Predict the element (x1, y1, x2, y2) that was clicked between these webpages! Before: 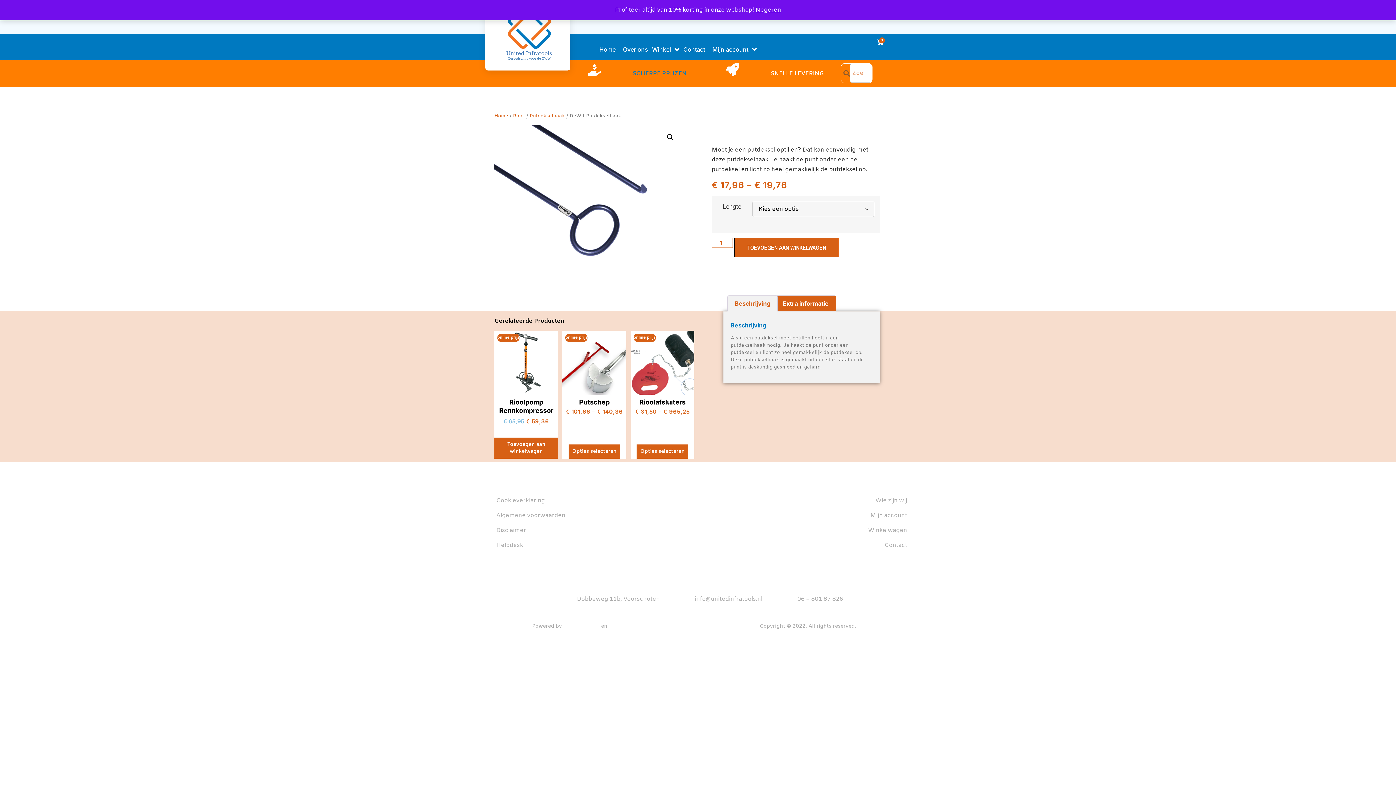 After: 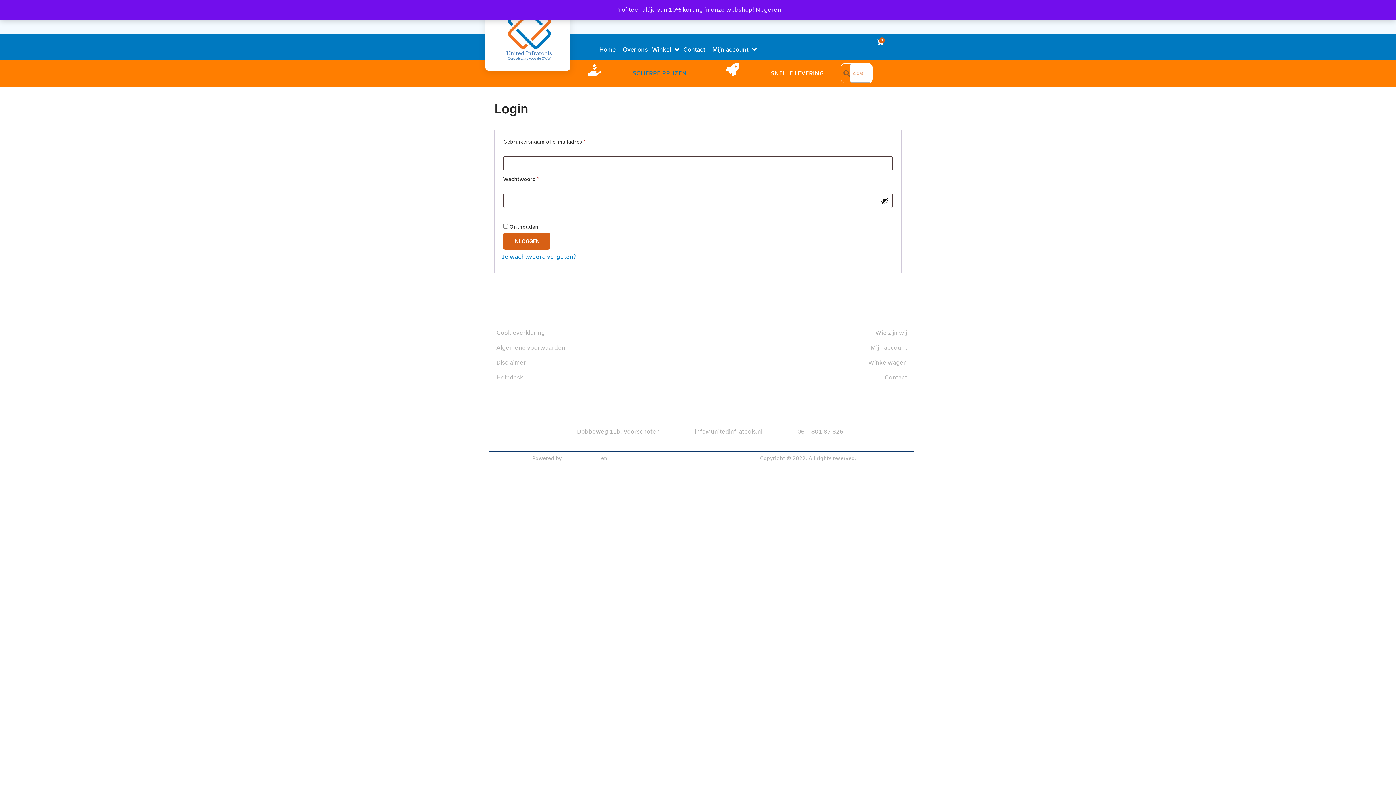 Action: label: Mijn account bbox: (775, 511, 907, 520)